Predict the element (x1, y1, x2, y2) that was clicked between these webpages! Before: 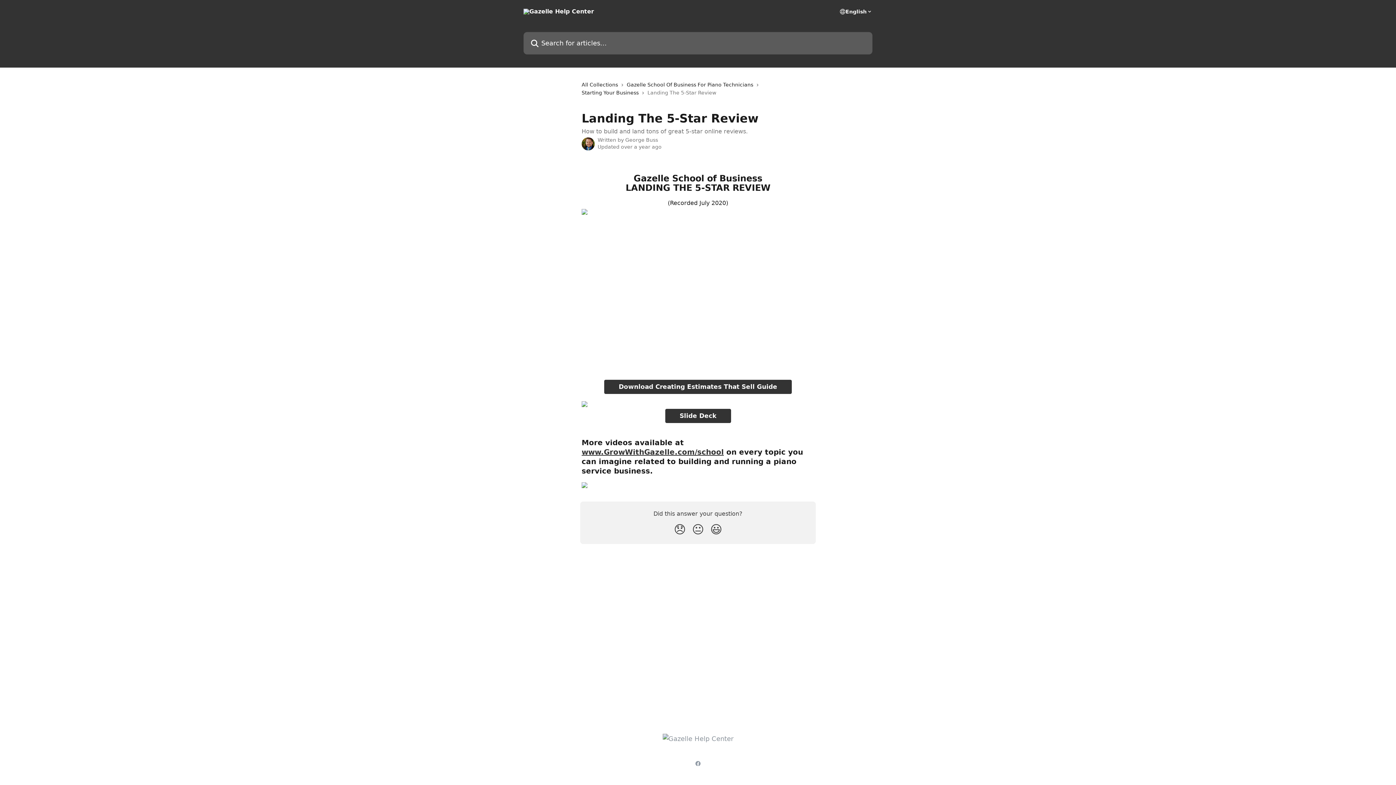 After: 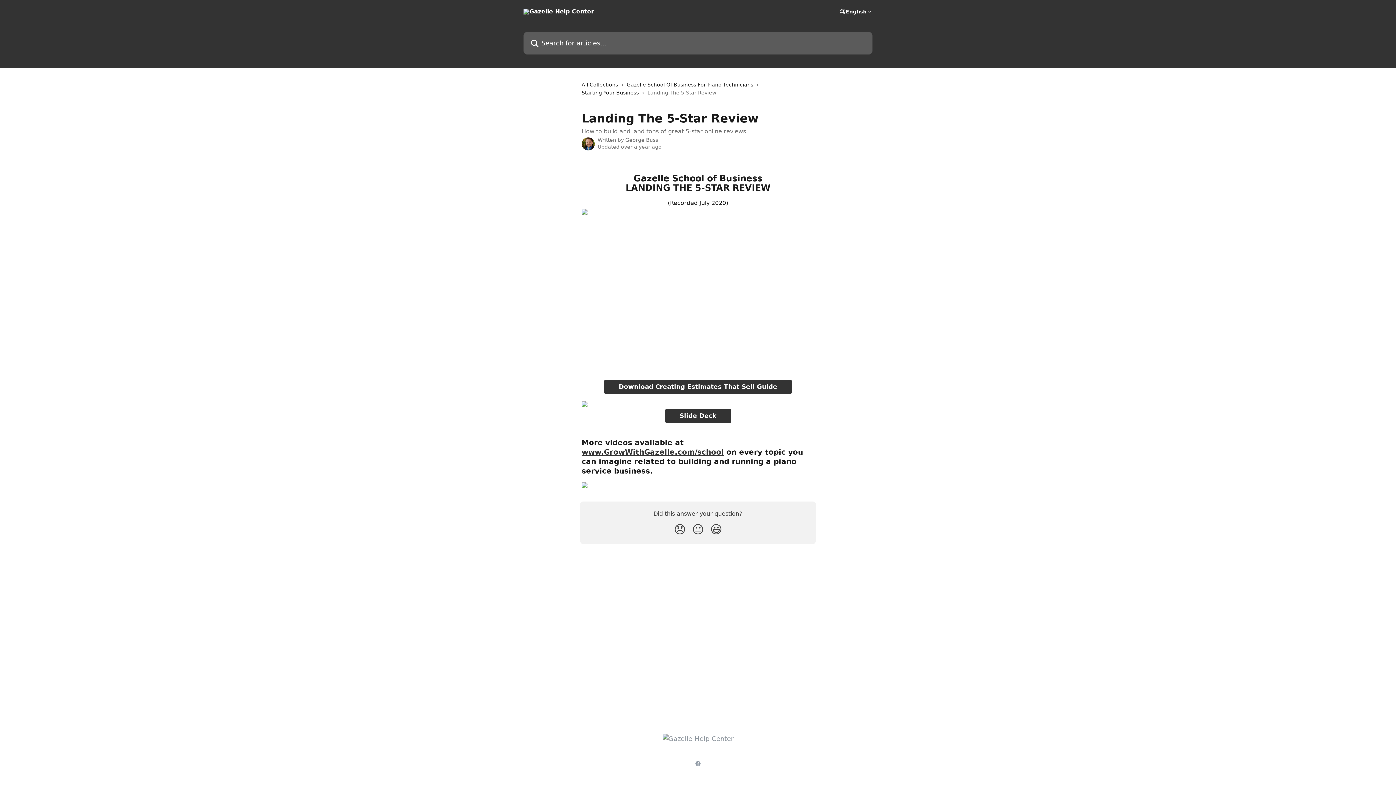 Action: bbox: (665, 409, 731, 423) label: Slide Deck